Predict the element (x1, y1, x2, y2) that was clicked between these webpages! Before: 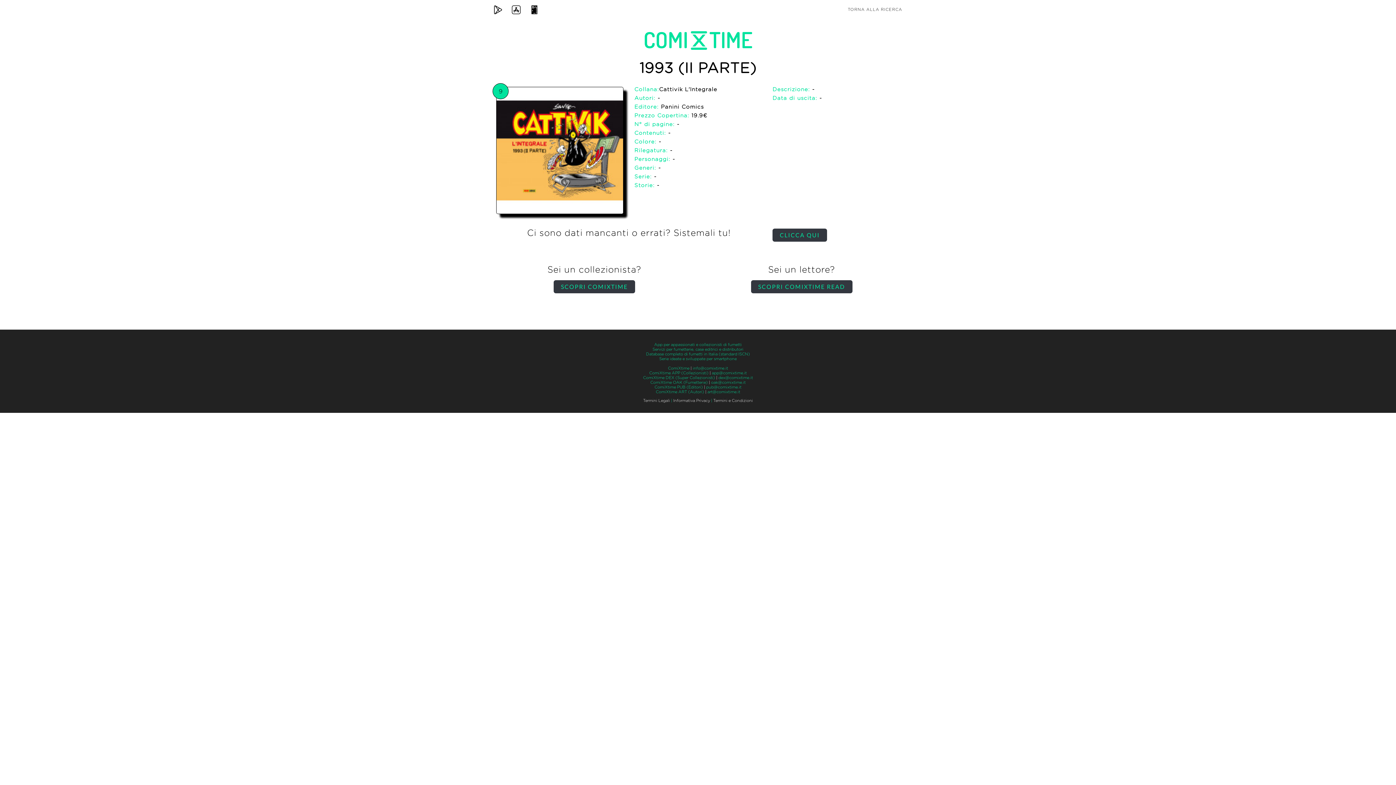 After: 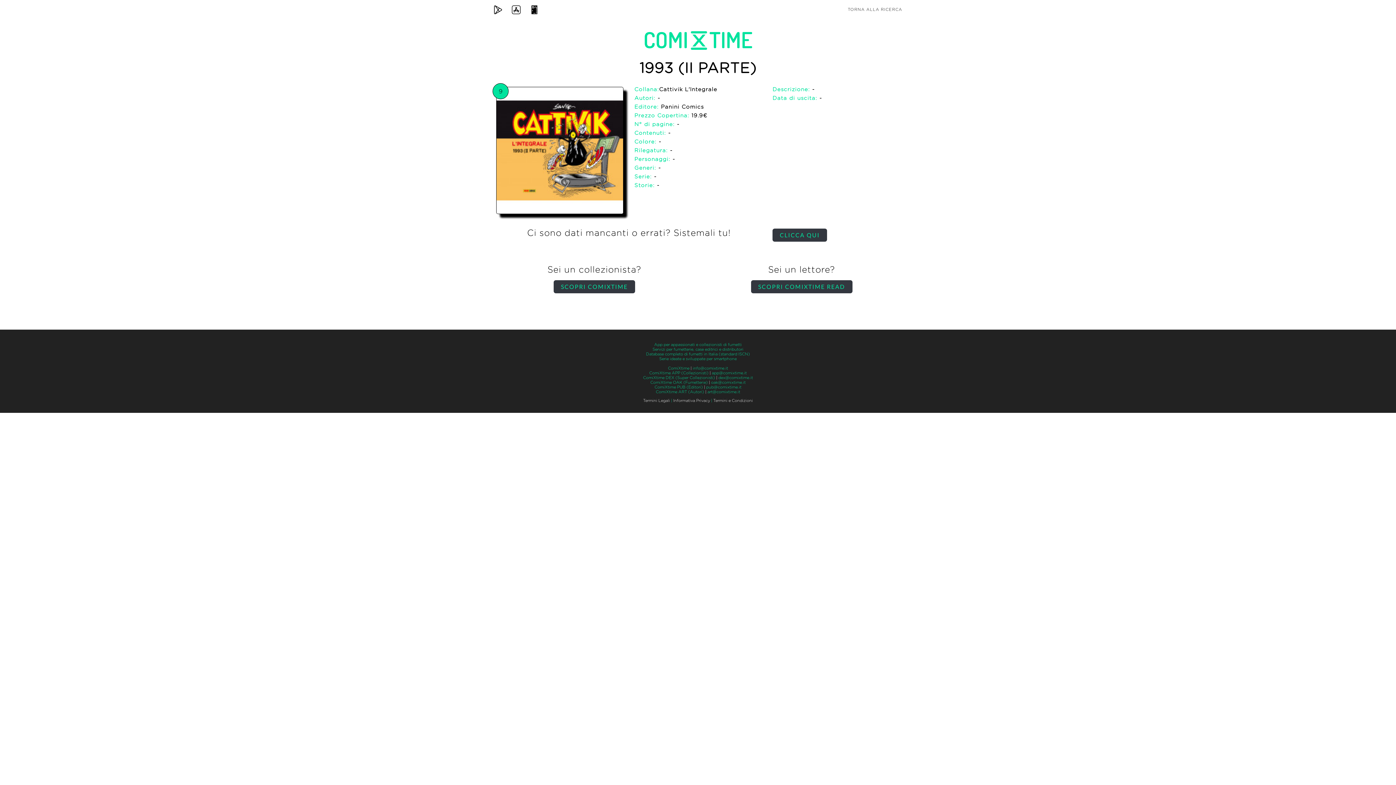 Action: bbox: (713, 398, 753, 402) label: Termini e Condizioni